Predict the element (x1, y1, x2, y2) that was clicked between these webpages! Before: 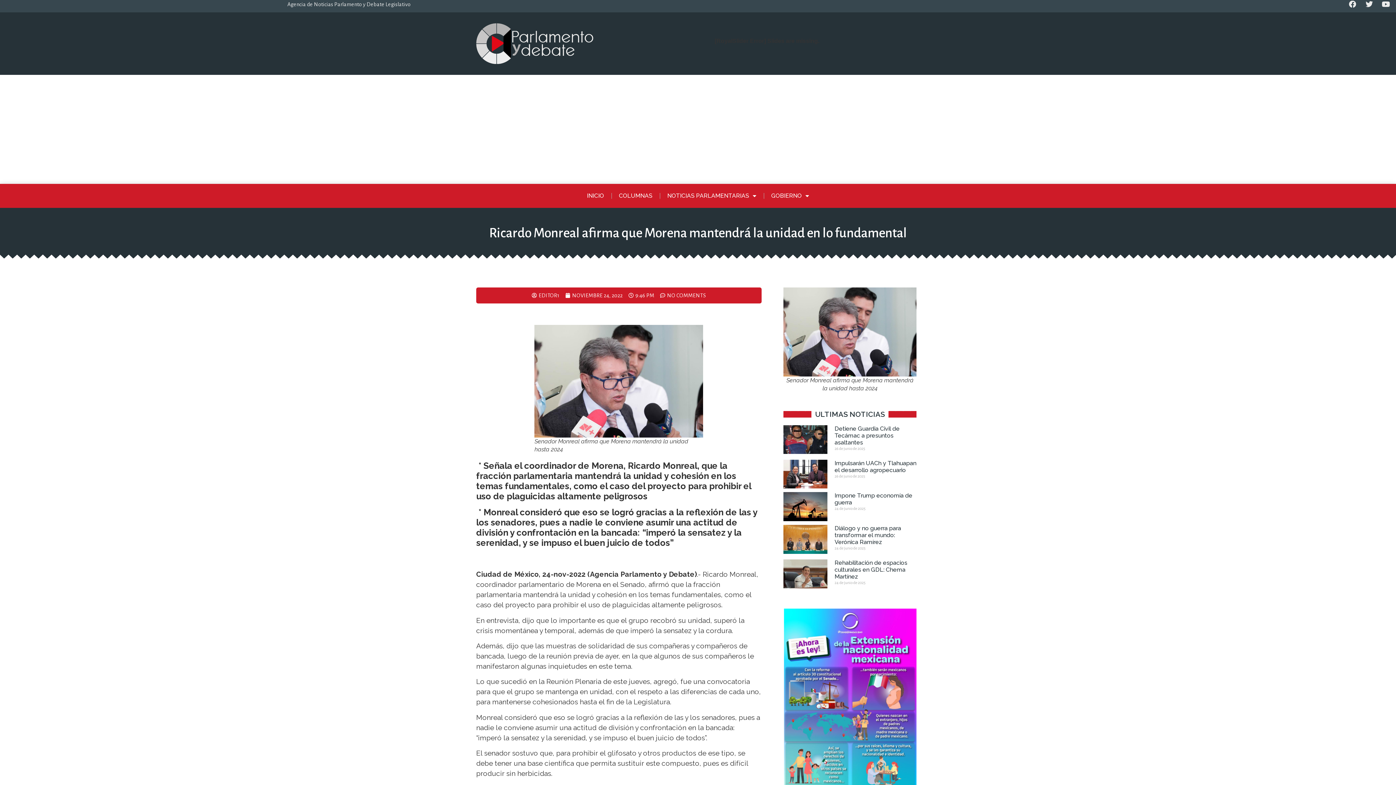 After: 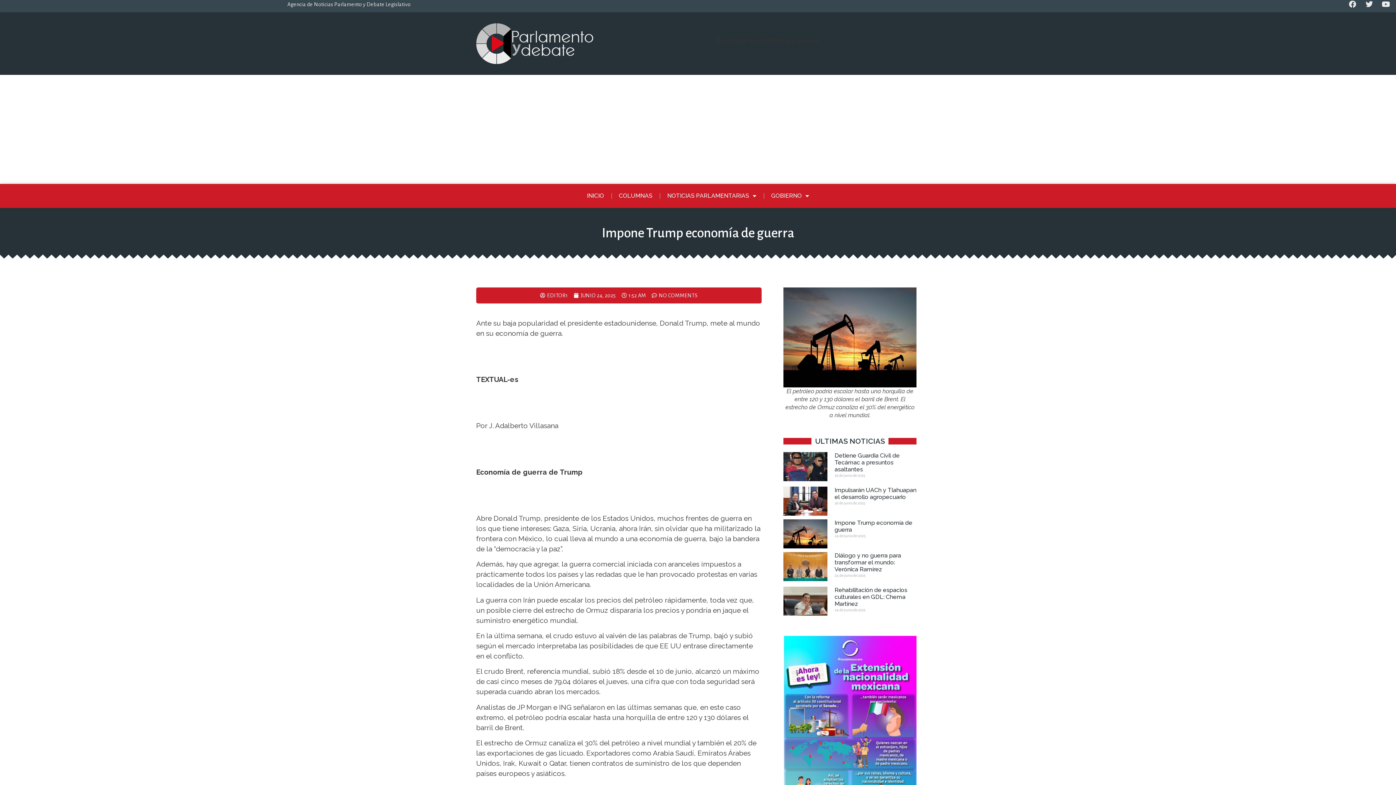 Action: bbox: (783, 492, 827, 521)